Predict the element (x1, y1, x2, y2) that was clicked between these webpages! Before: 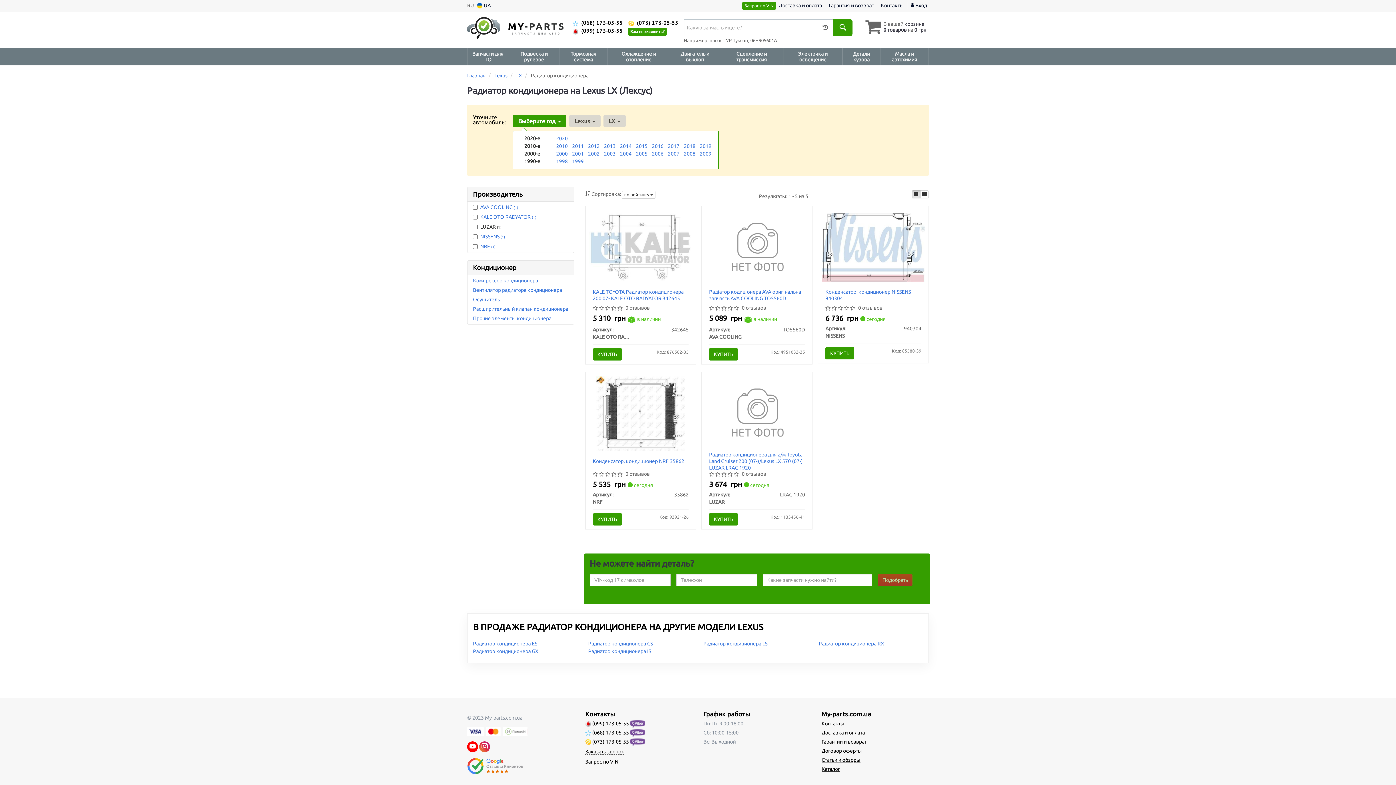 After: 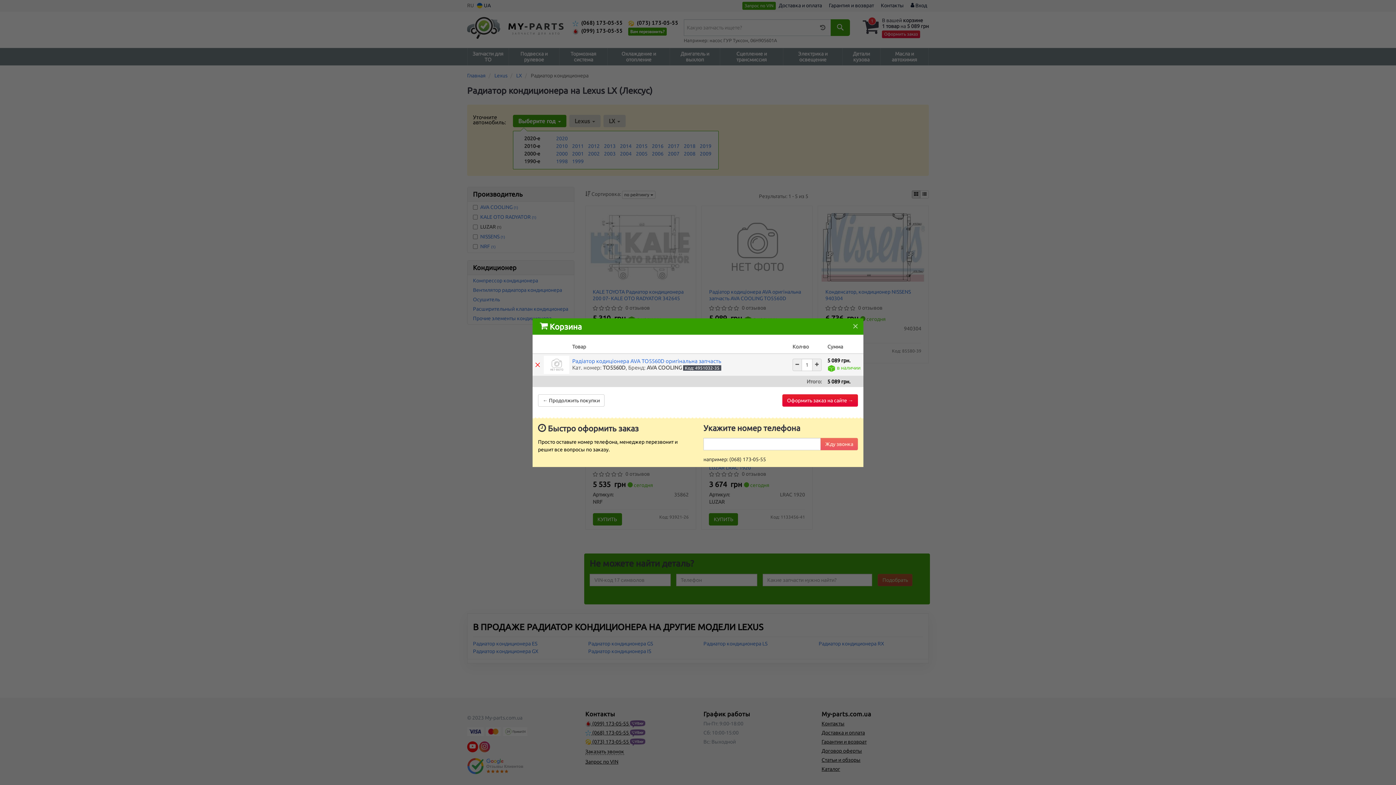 Action: bbox: (709, 348, 738, 360) label: КУПИТЬ